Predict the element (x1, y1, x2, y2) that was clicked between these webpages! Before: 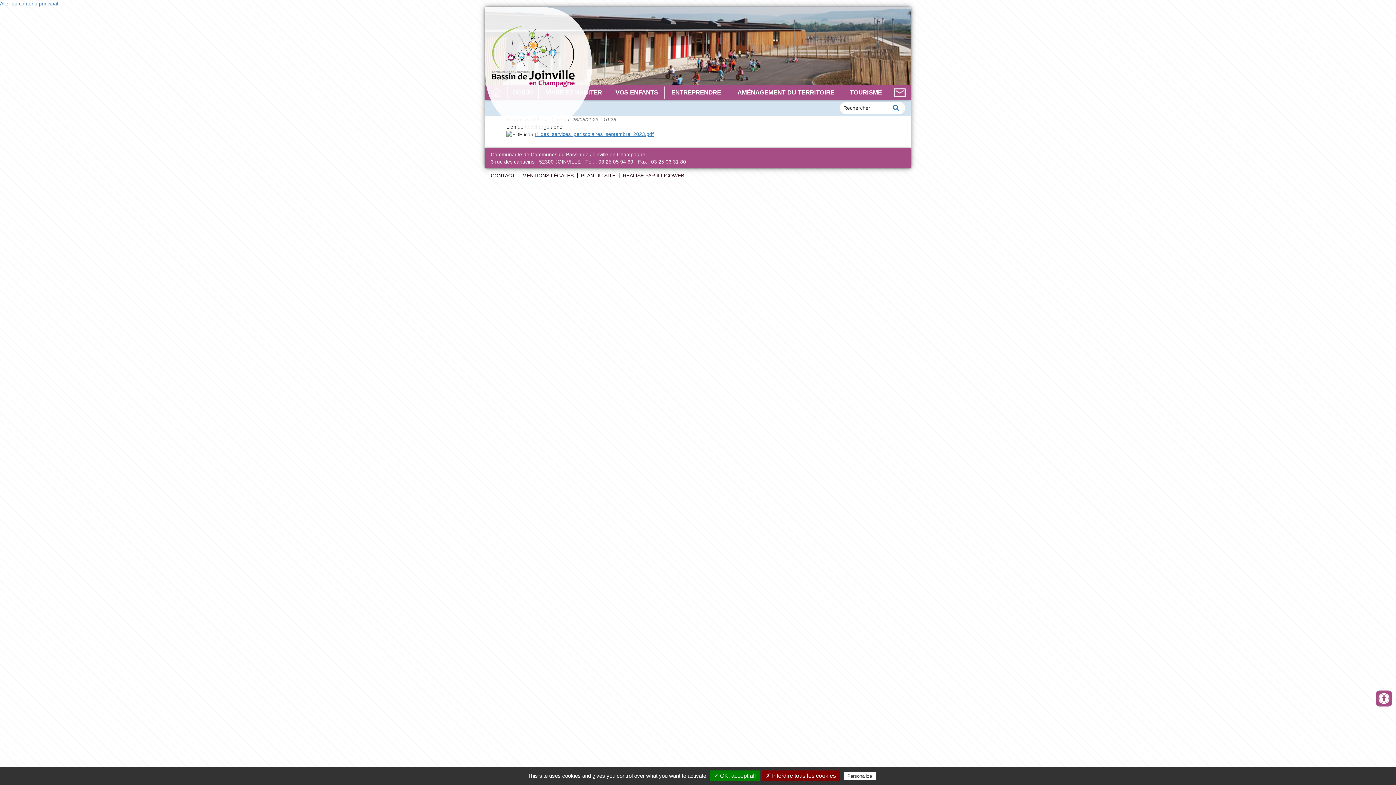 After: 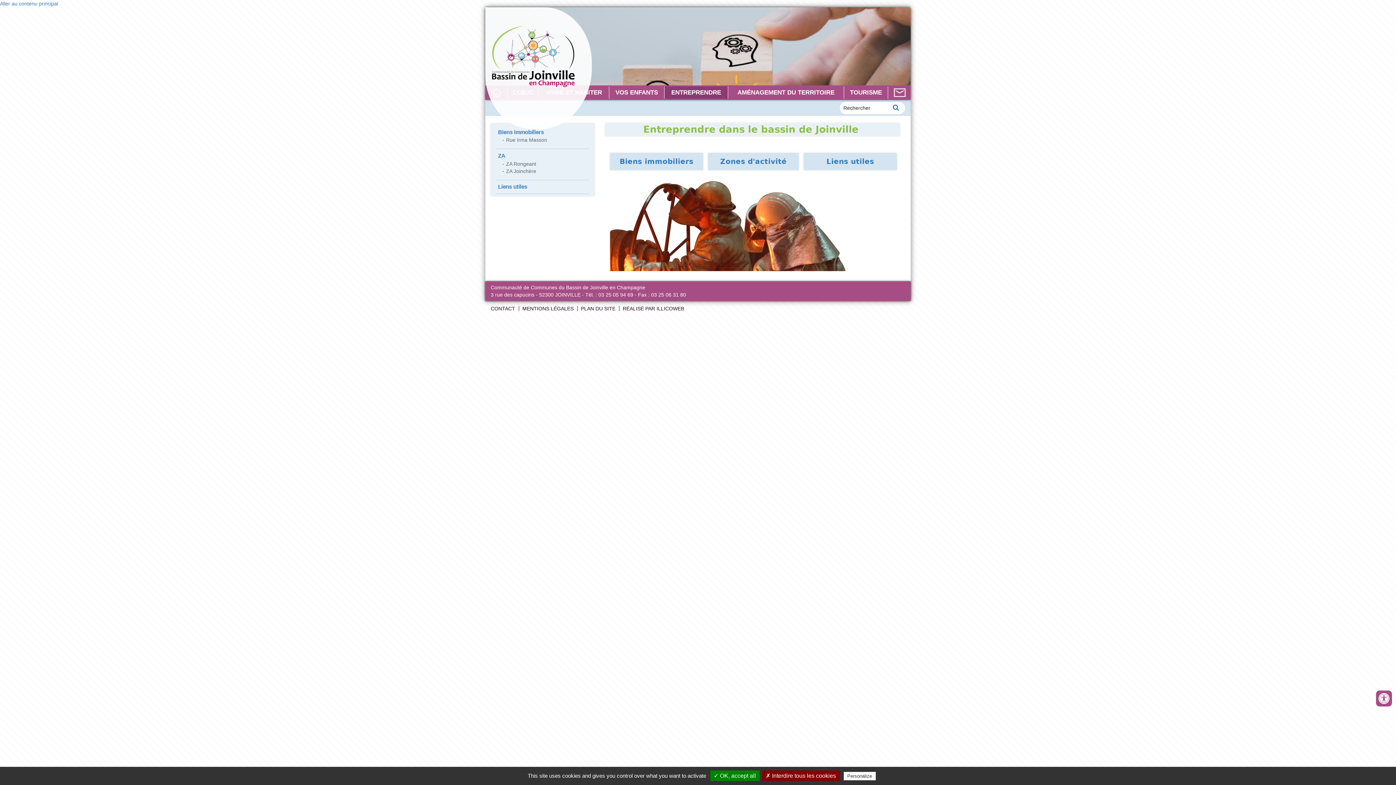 Action: bbox: (669, 87, 723, 98) label: ENTREPRENDRE